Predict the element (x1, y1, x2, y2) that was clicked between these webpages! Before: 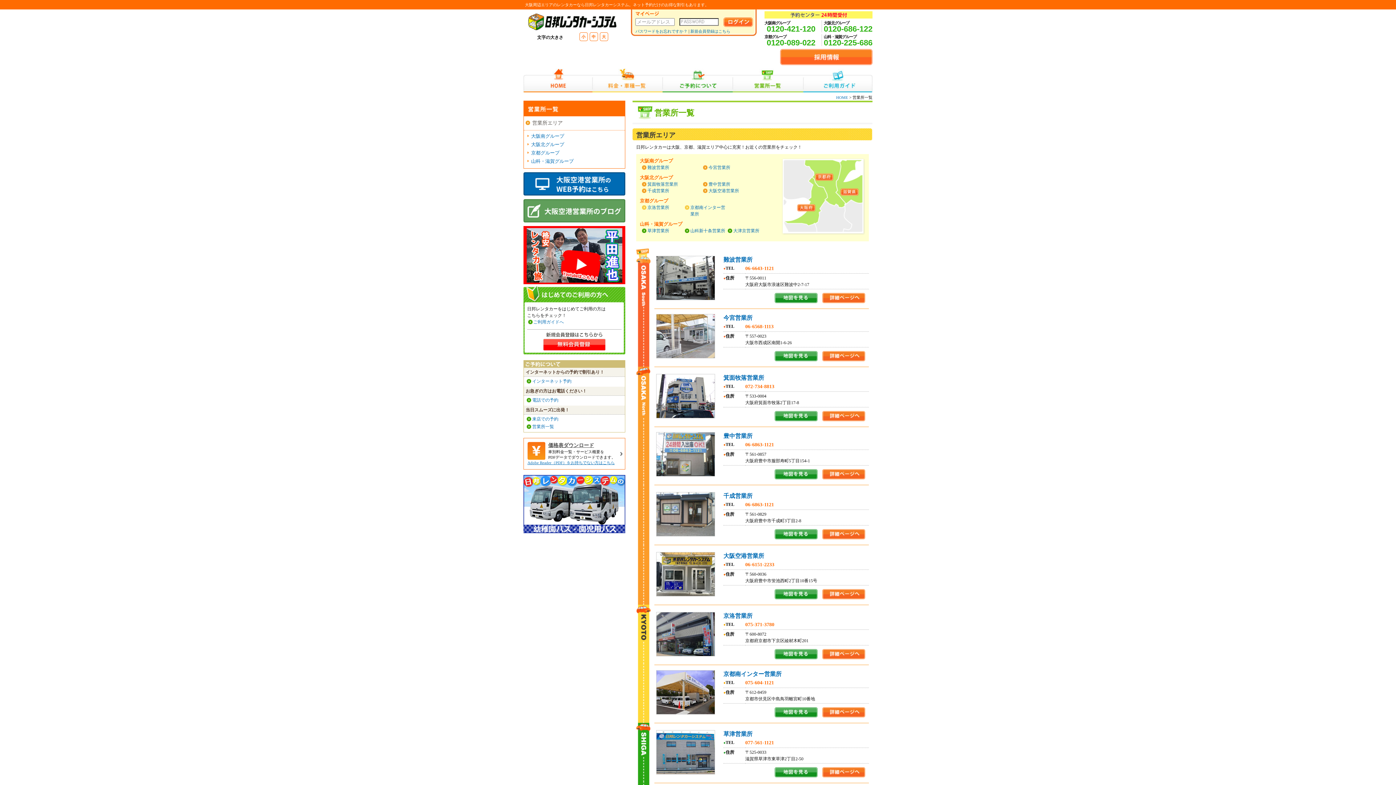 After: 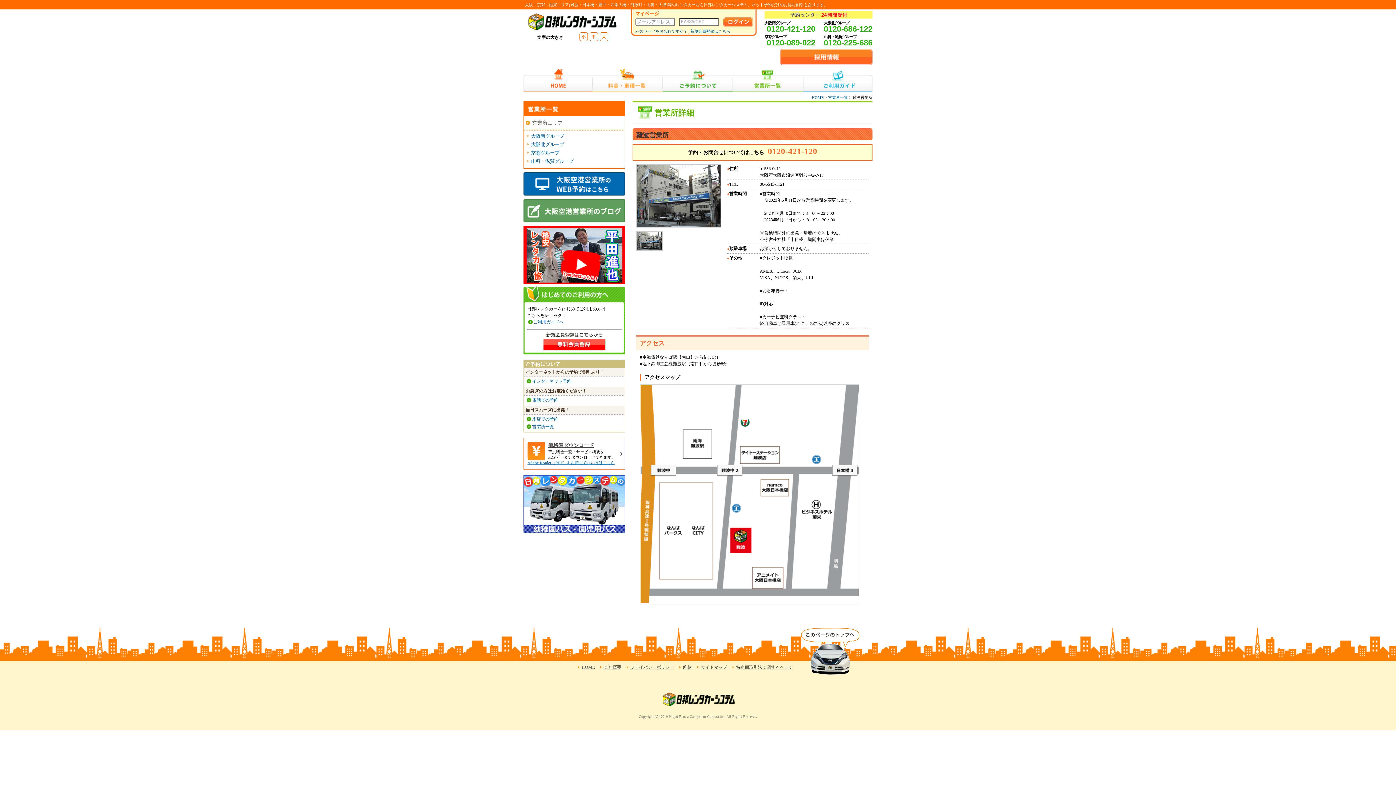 Action: bbox: (822, 299, 865, 304)